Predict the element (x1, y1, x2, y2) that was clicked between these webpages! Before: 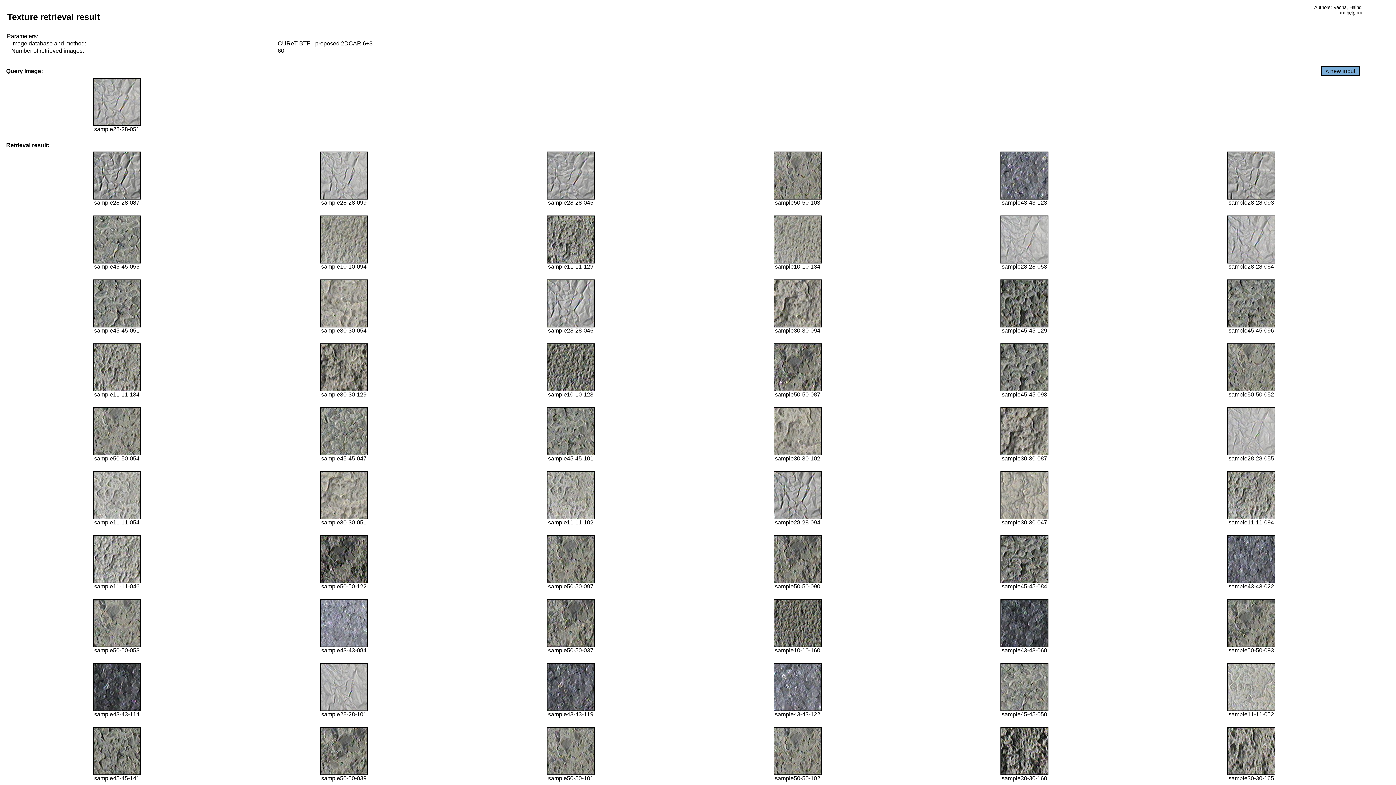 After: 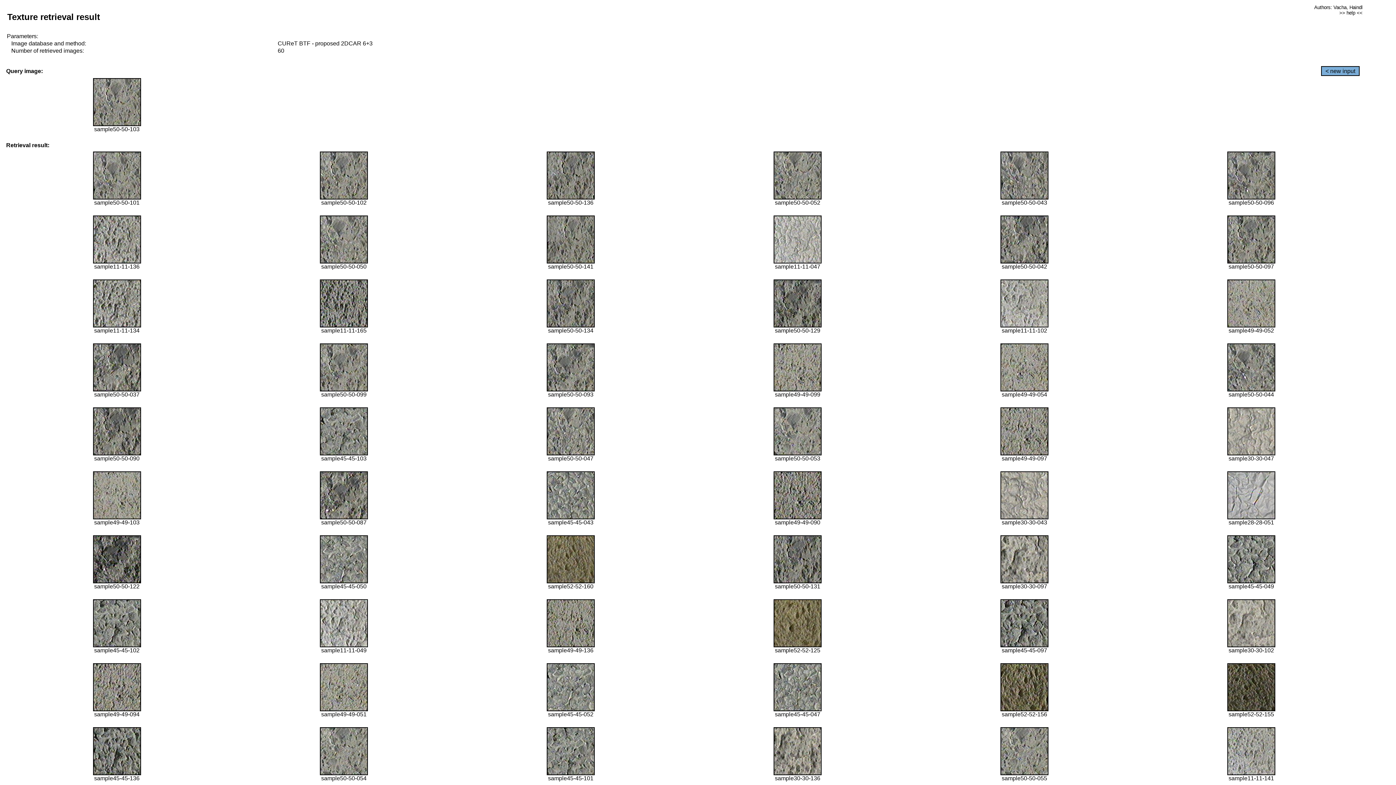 Action: bbox: (773, 194, 821, 200)